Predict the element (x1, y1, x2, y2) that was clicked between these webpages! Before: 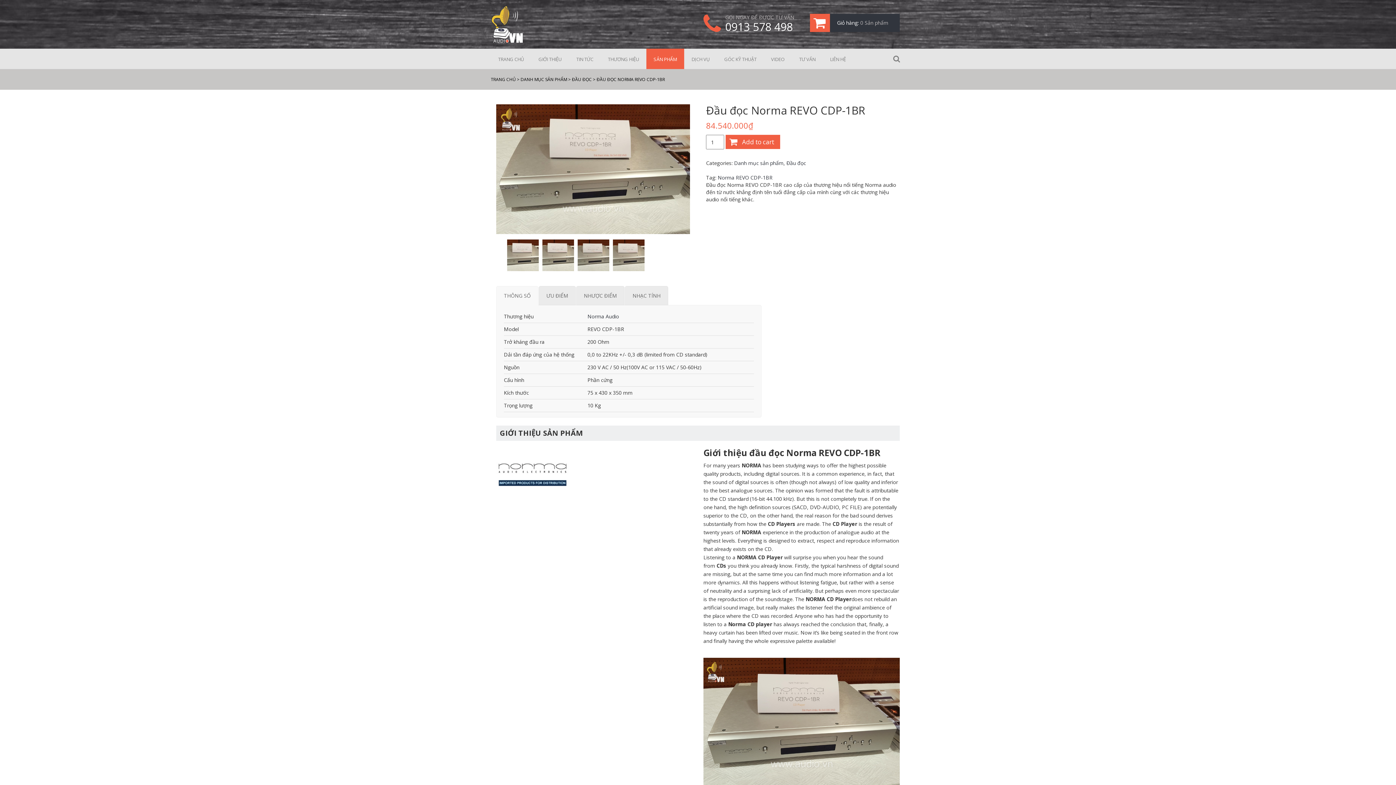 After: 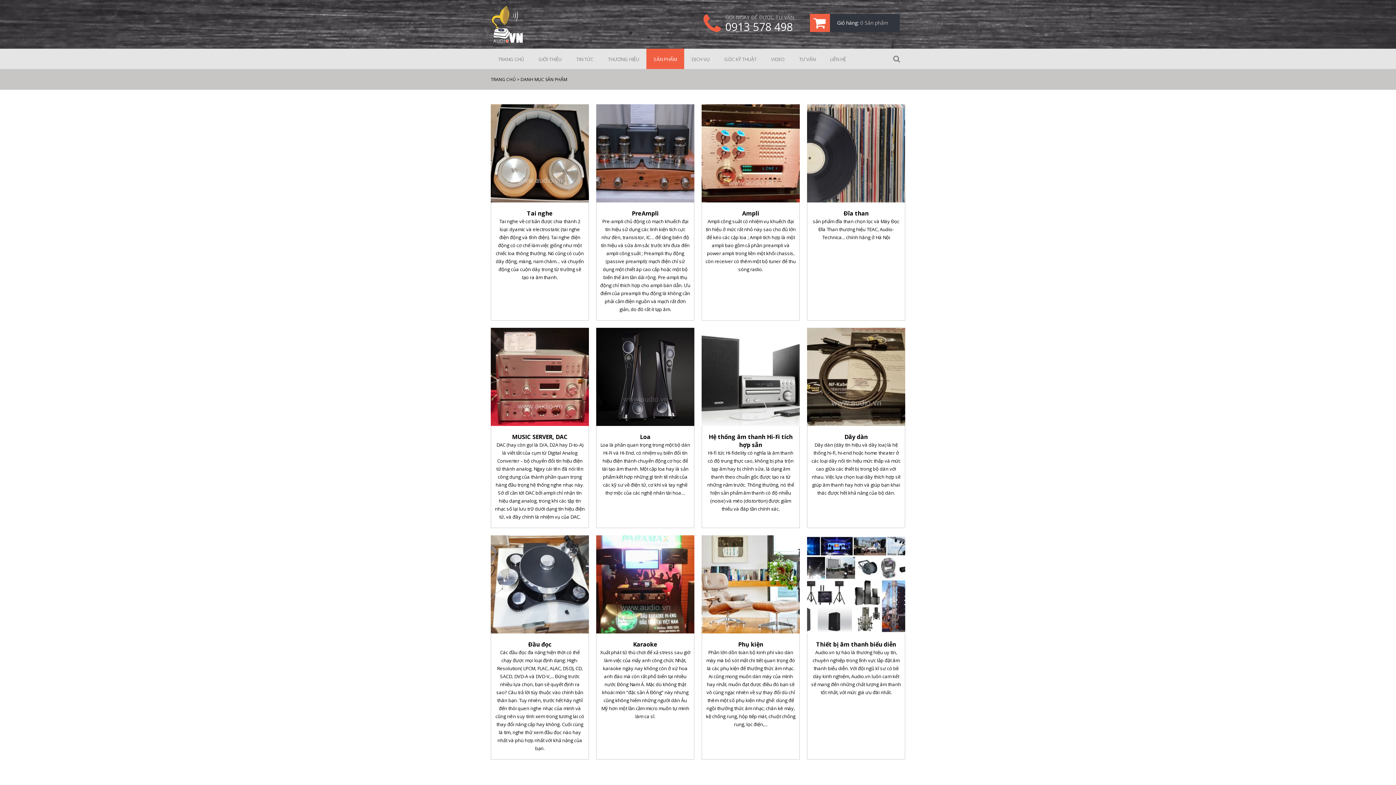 Action: bbox: (734, 159, 783, 166) label: Danh mục sản phẩm